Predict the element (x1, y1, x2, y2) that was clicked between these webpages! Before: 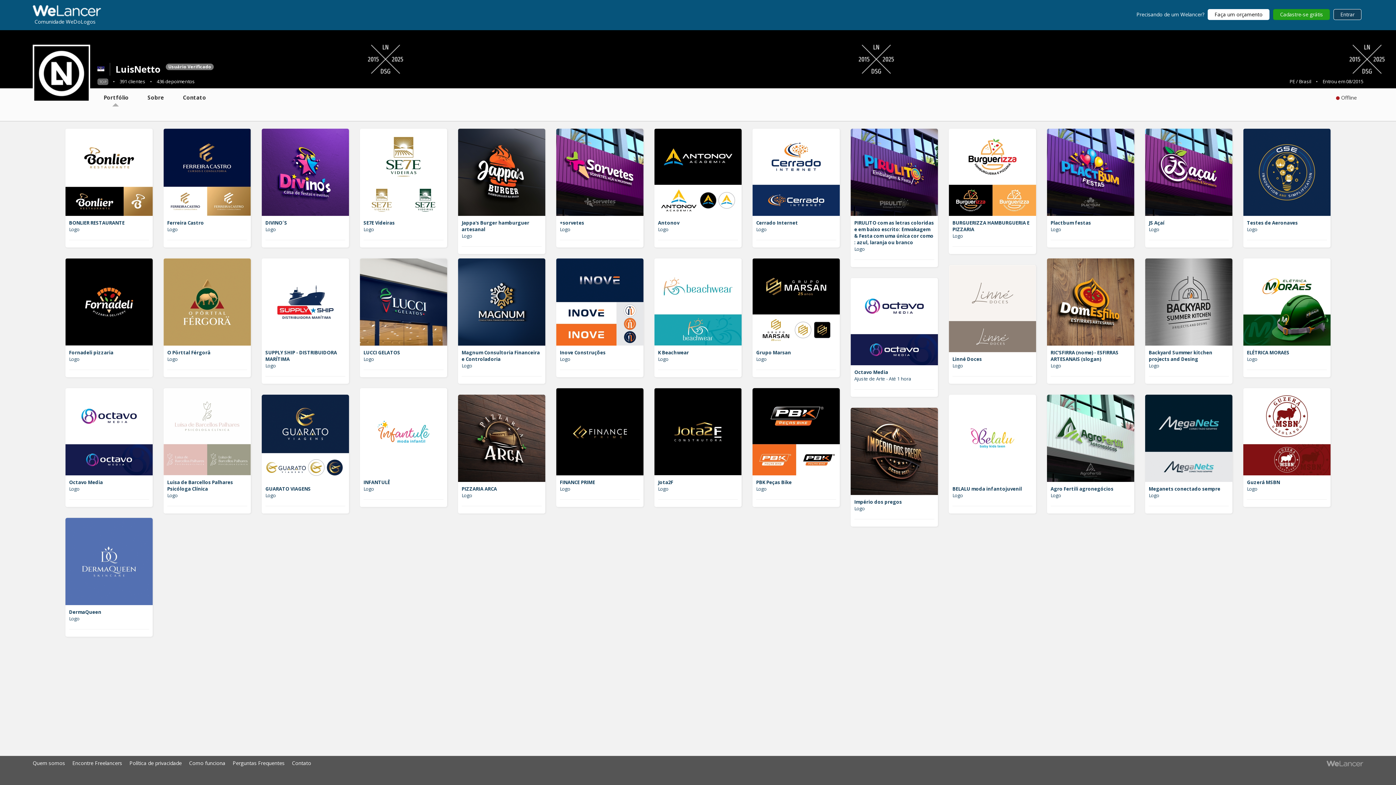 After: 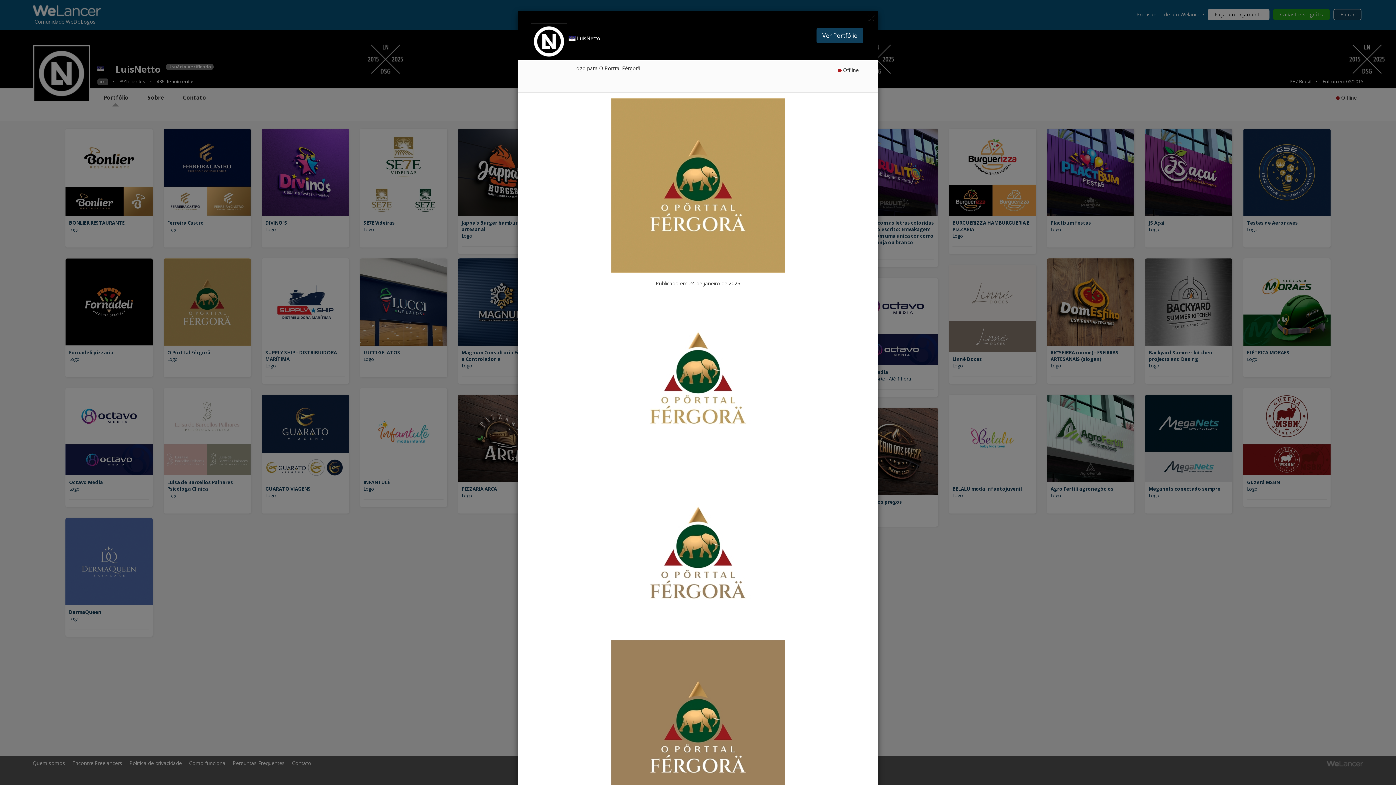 Action: label: O Pörttal Férgorä bbox: (167, 349, 210, 356)